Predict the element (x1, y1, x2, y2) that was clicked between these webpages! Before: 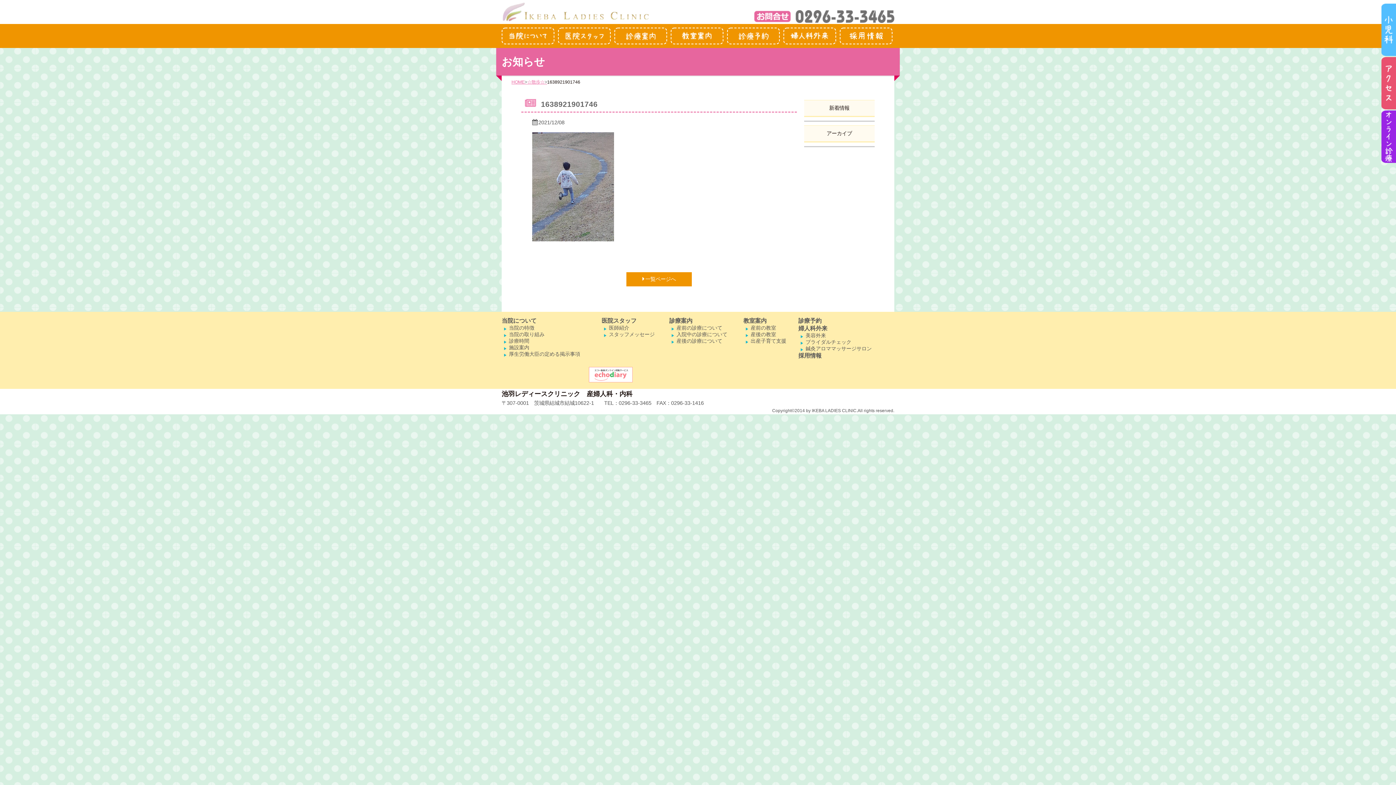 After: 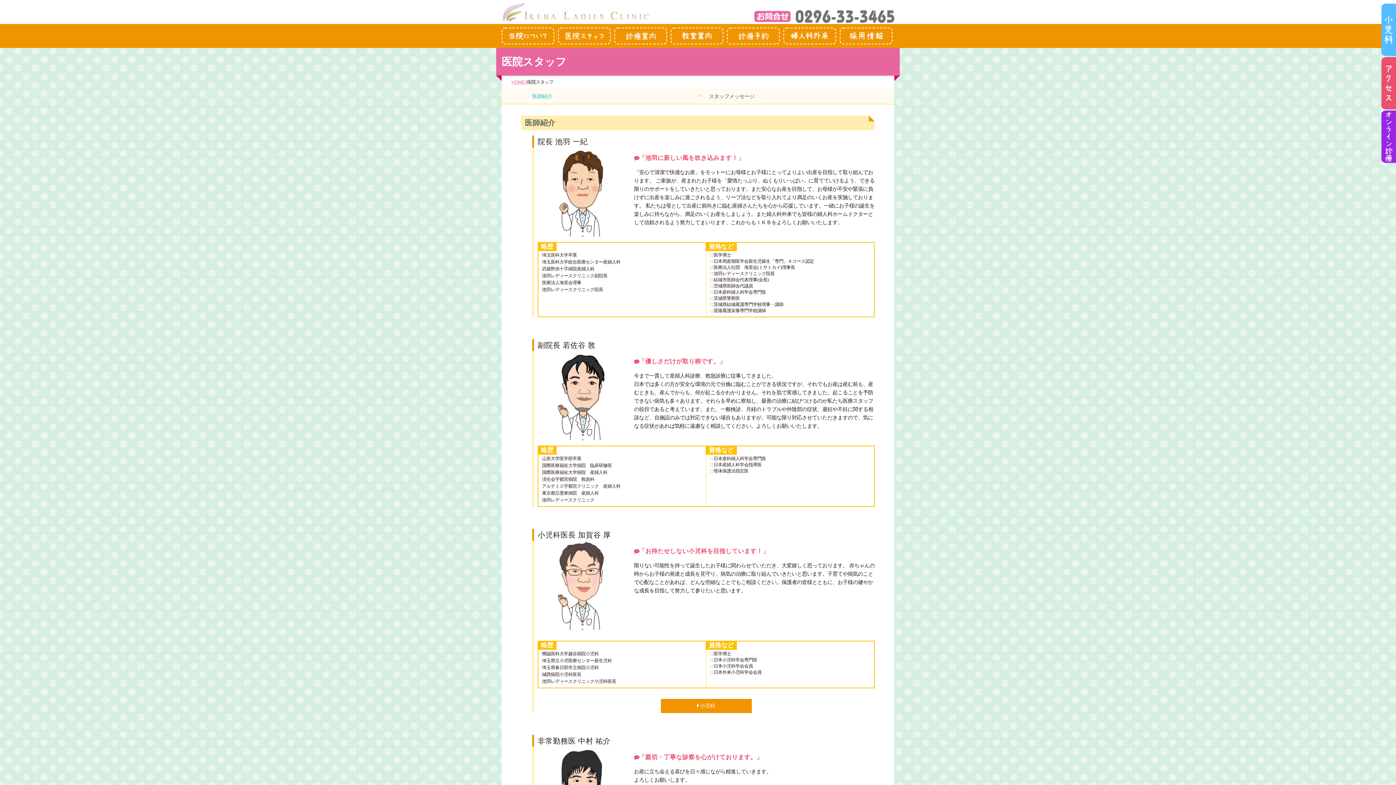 Action: label: 医院スタッフ bbox: (601, 317, 636, 324)